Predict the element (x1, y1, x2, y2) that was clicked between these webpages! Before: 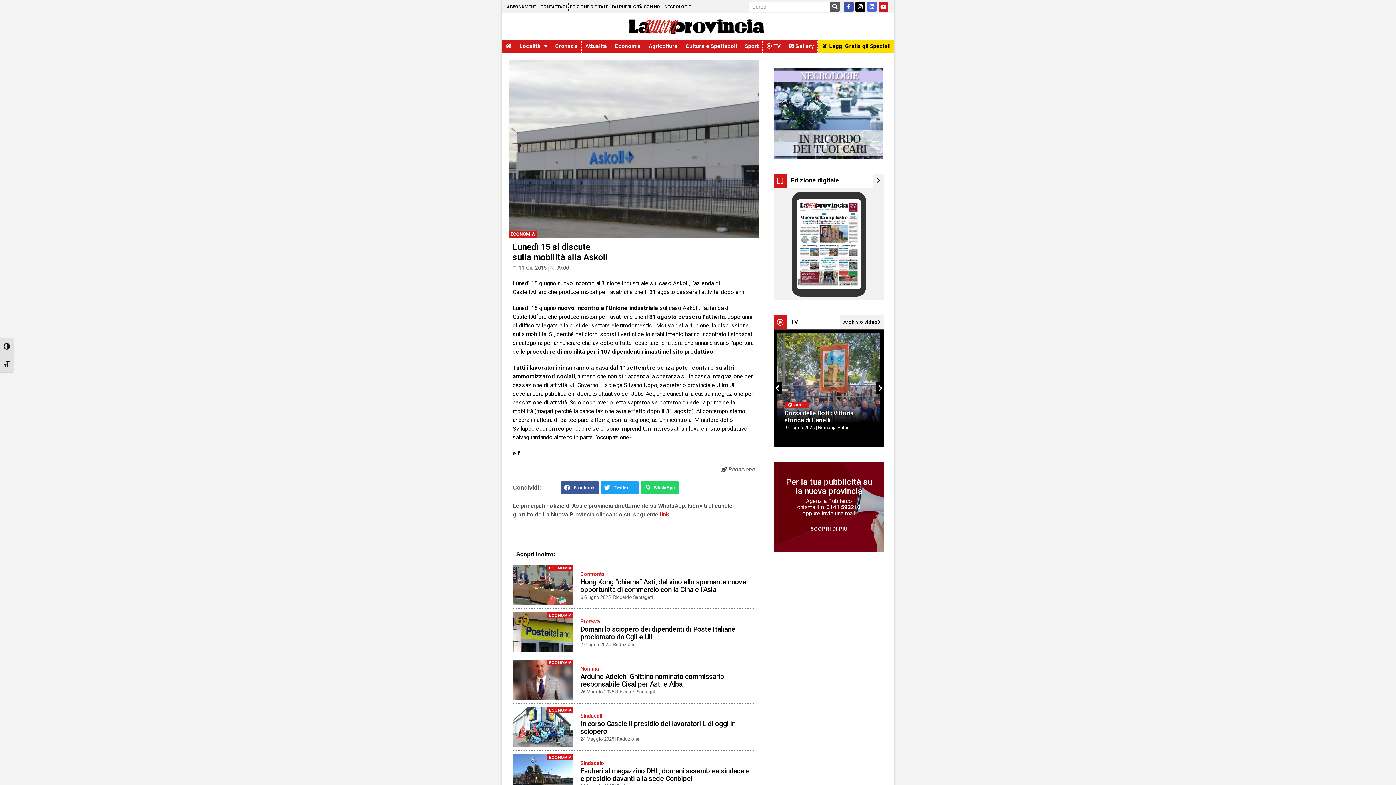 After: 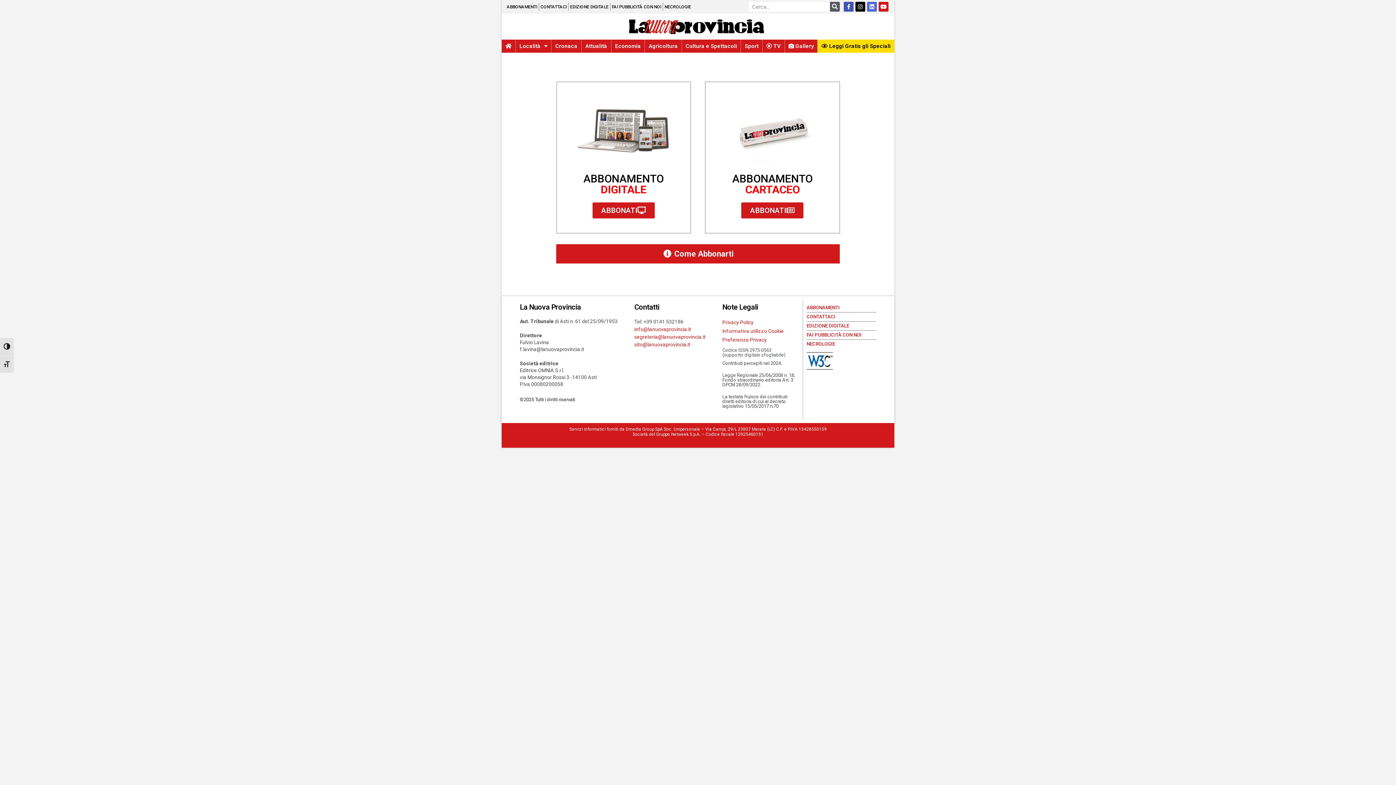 Action: label: ABBONAMENTI bbox: (505, 3, 538, 10)